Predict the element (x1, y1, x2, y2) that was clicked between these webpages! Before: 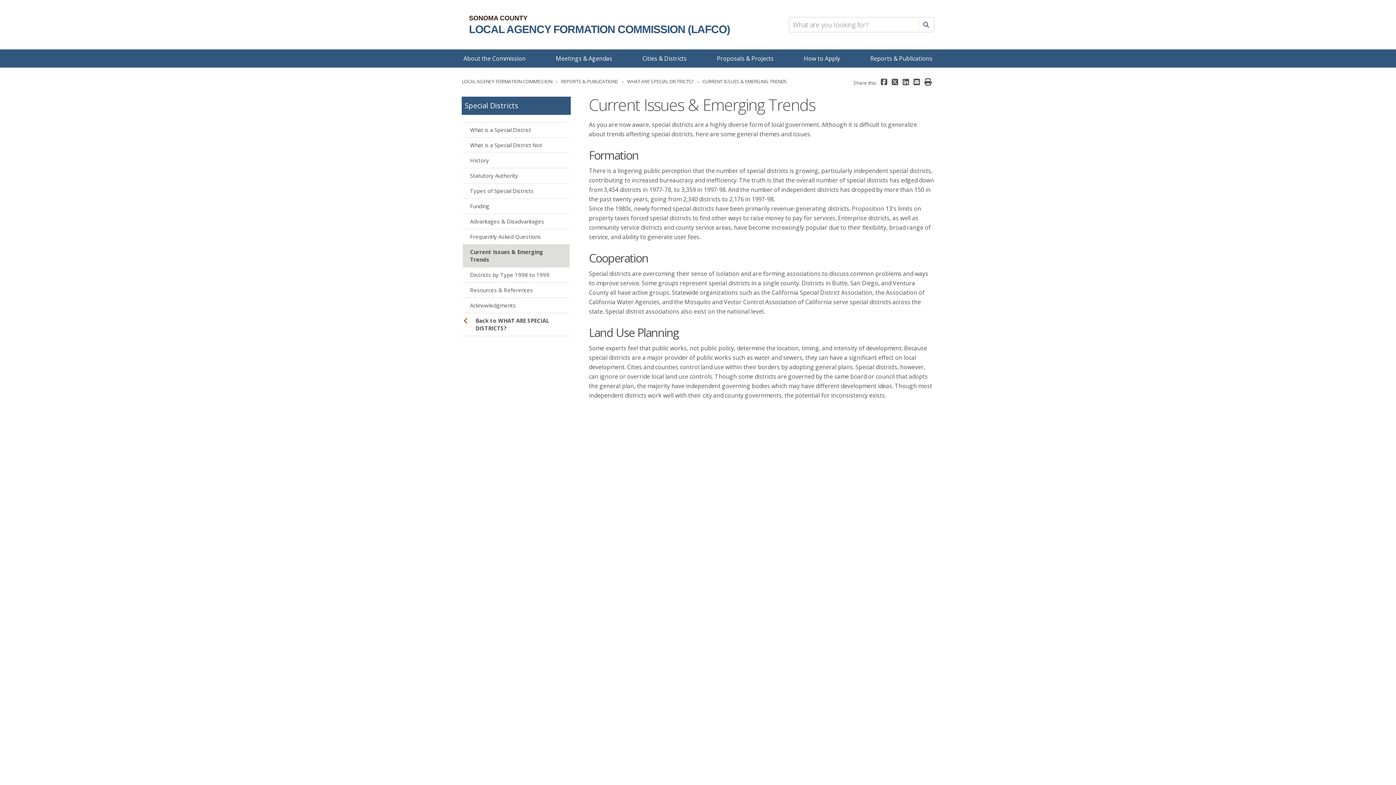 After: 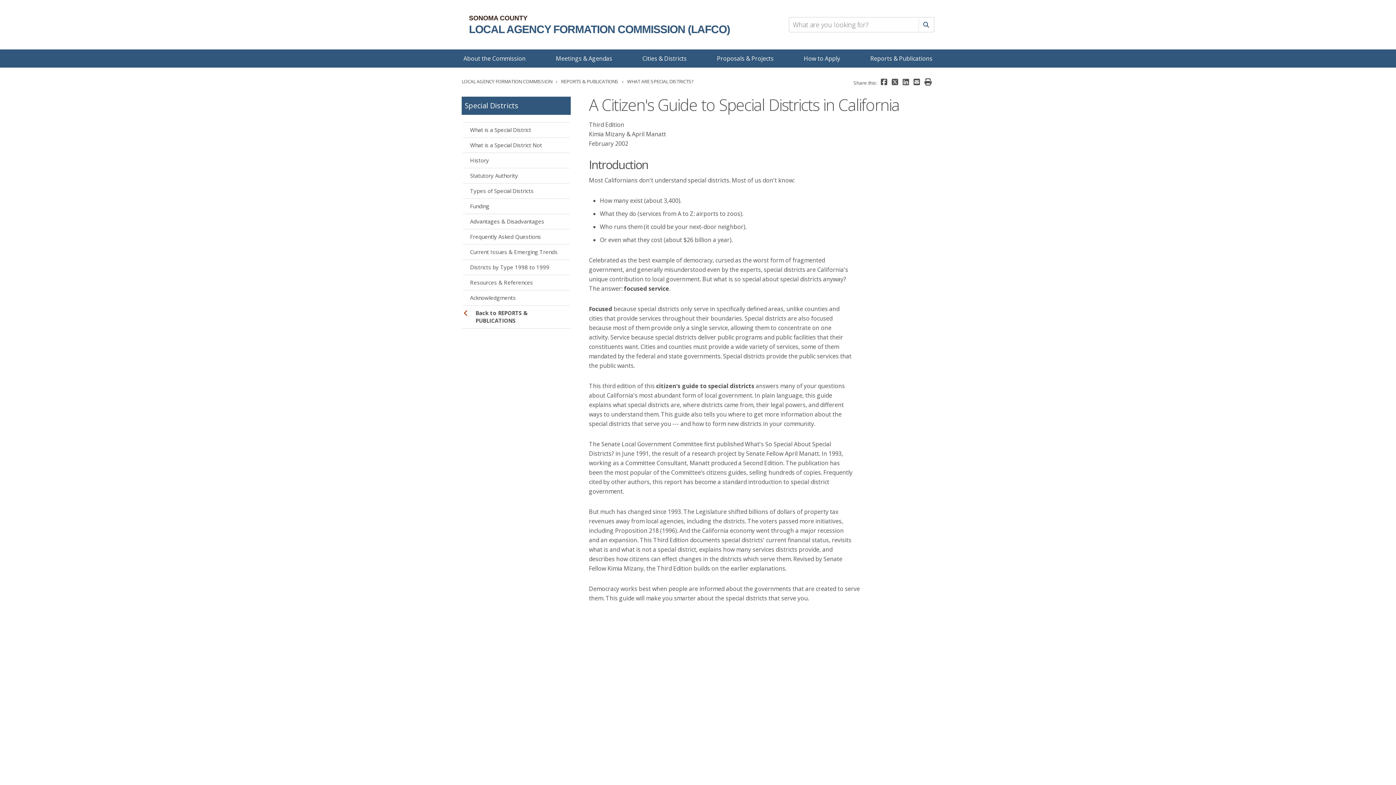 Action: bbox: (627, 78, 694, 84) label: WHAT ARE SPECIAL DISTRICTS? 